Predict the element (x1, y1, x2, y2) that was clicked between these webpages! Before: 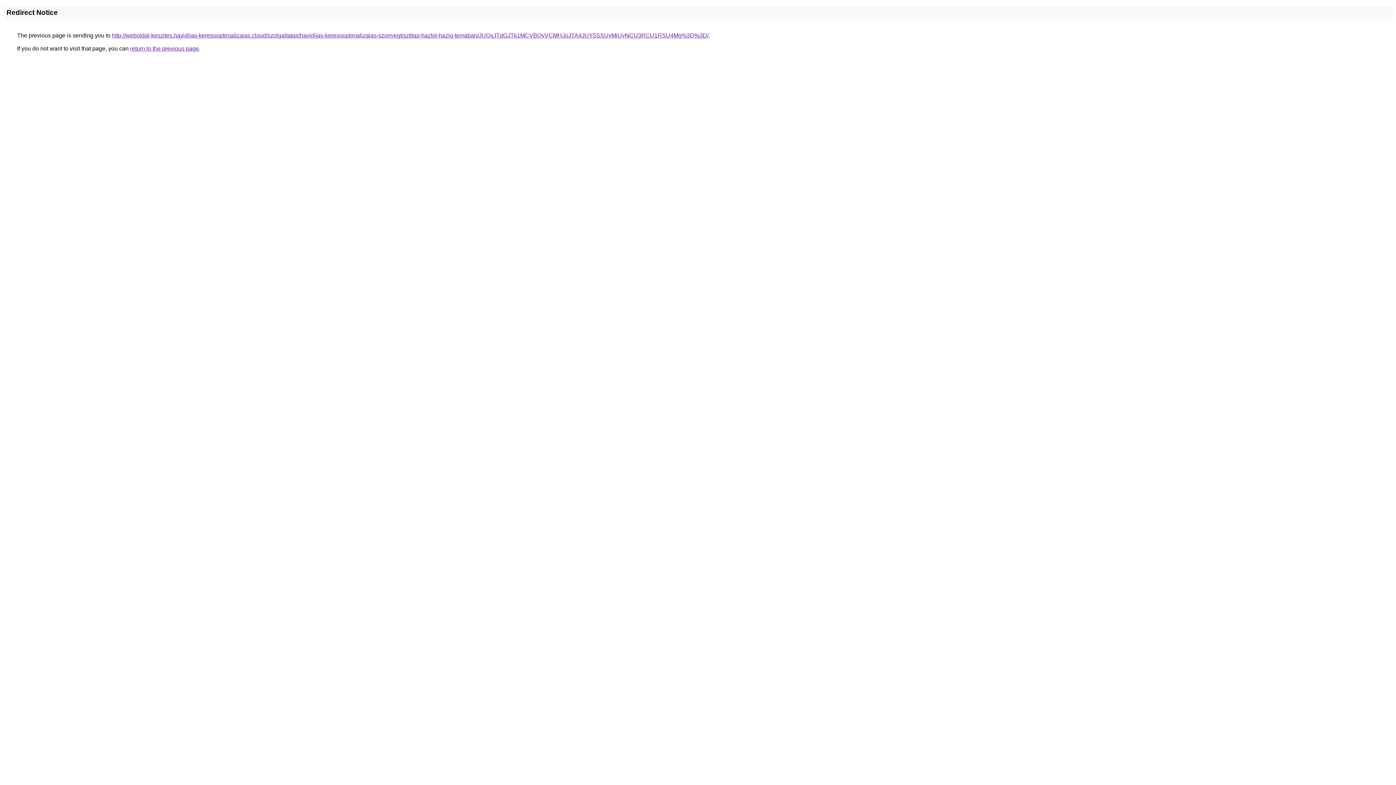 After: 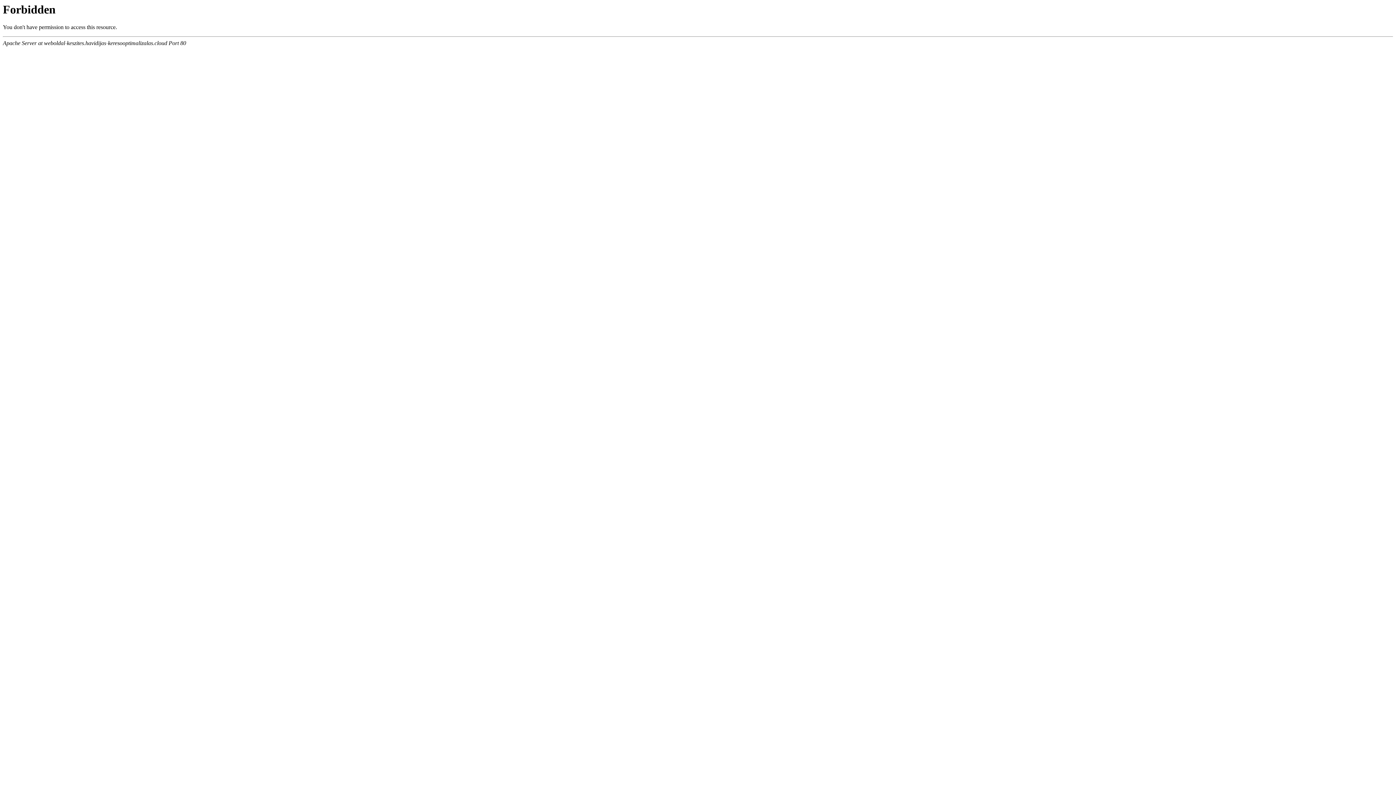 Action: bbox: (112, 32, 708, 38) label: http://weboldal-keszites.havidijas-keresooptimalizalas.cloud/szolgaltatas/havidijas-keresooptimalizalas-szonyegtisztitas-haztol-hazig-temaban/JUQxJTdGJTk1MCVBQyVCMHJoJTA4JUY5SSUyMiUyNCU3RCU1RSU4Mg%3D%3D/